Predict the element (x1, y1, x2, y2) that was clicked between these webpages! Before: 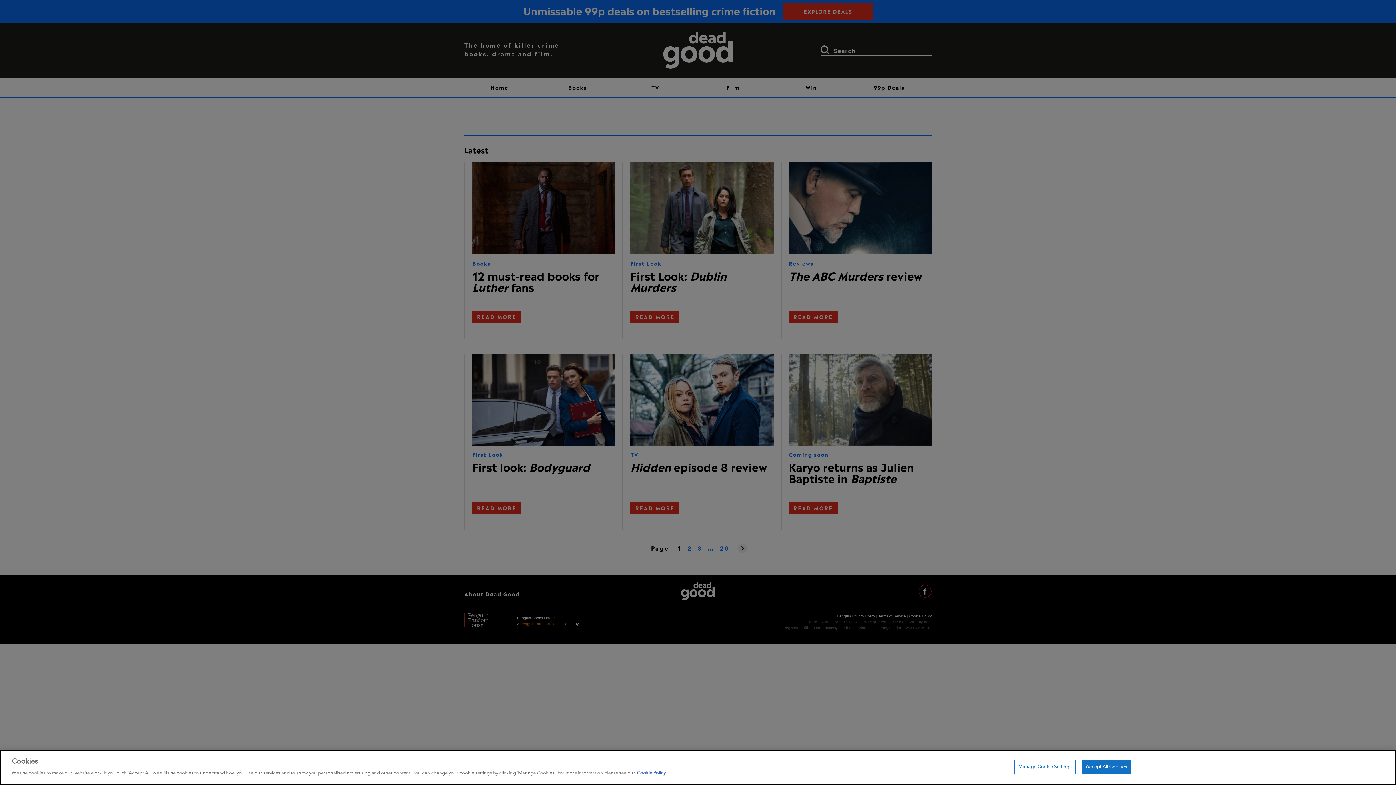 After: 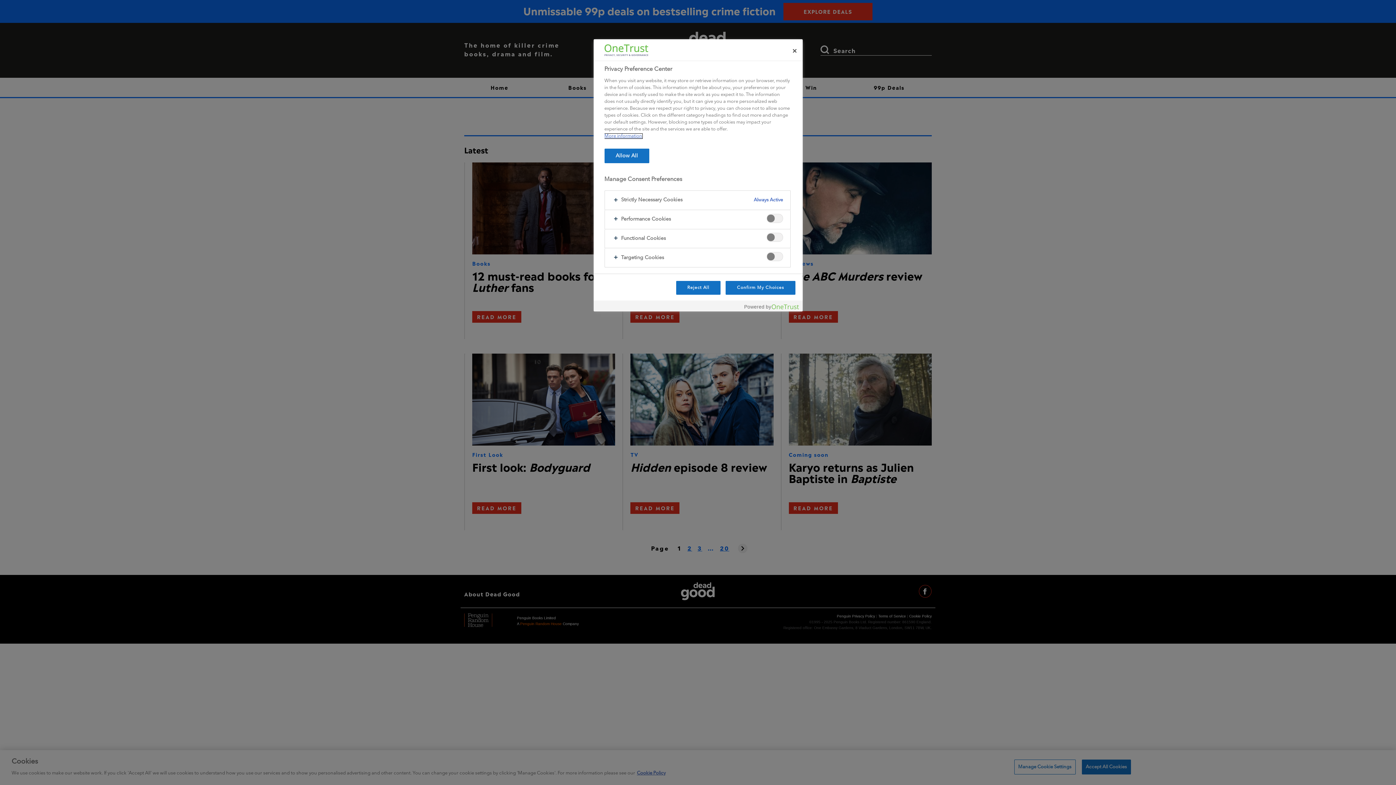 Action: label: Manage Cookie Settings bbox: (1014, 760, 1075, 774)